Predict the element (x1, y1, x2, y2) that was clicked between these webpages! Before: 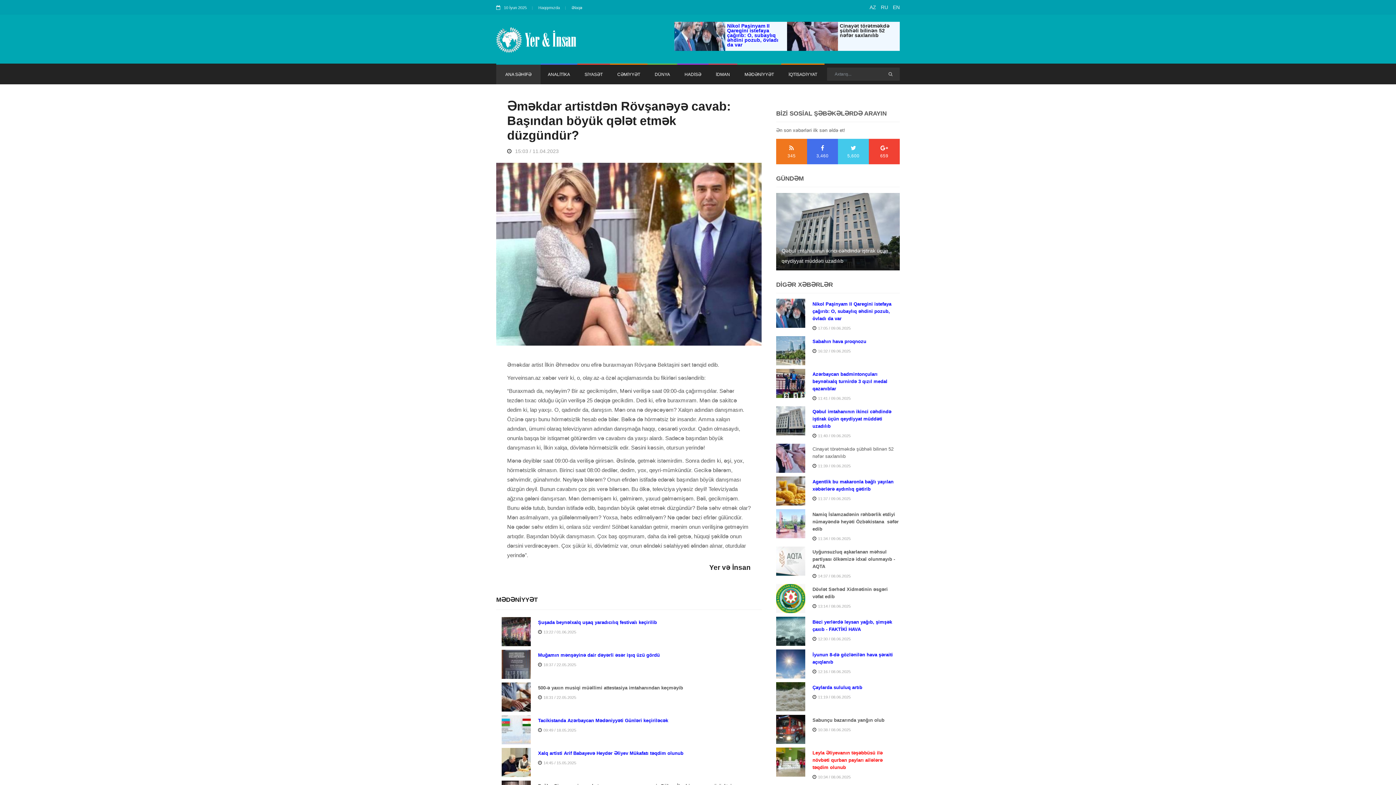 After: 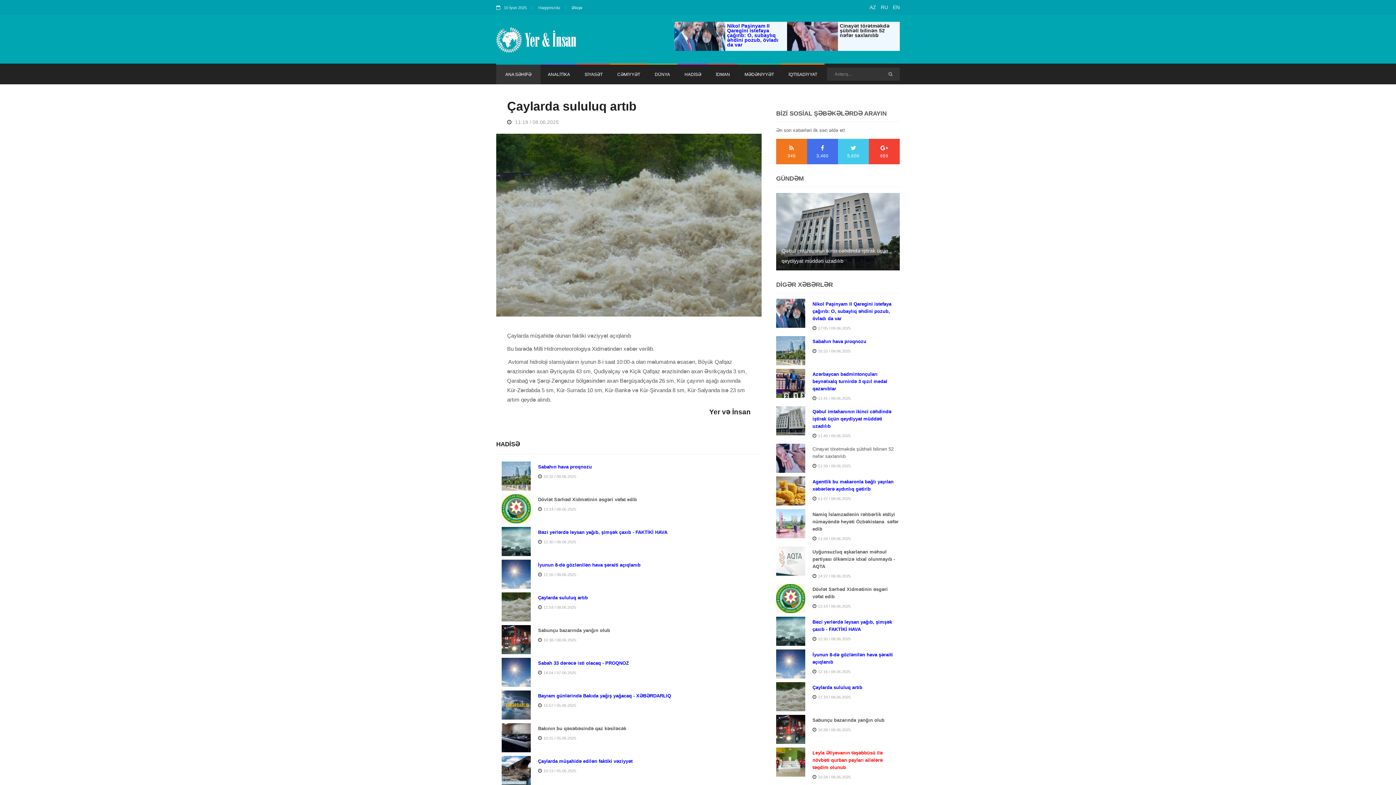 Action: bbox: (812, 684, 862, 691) label: Çaylarda sululuq artıb